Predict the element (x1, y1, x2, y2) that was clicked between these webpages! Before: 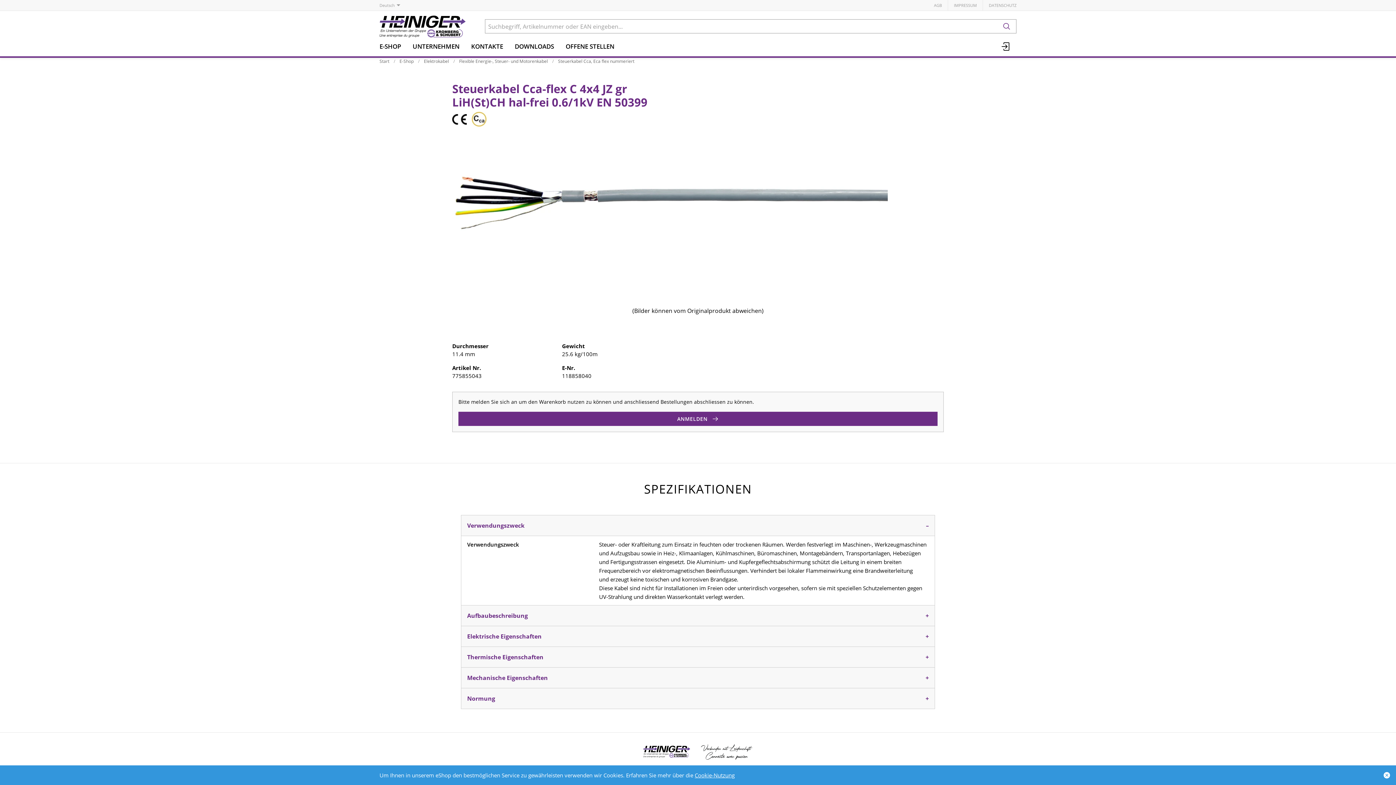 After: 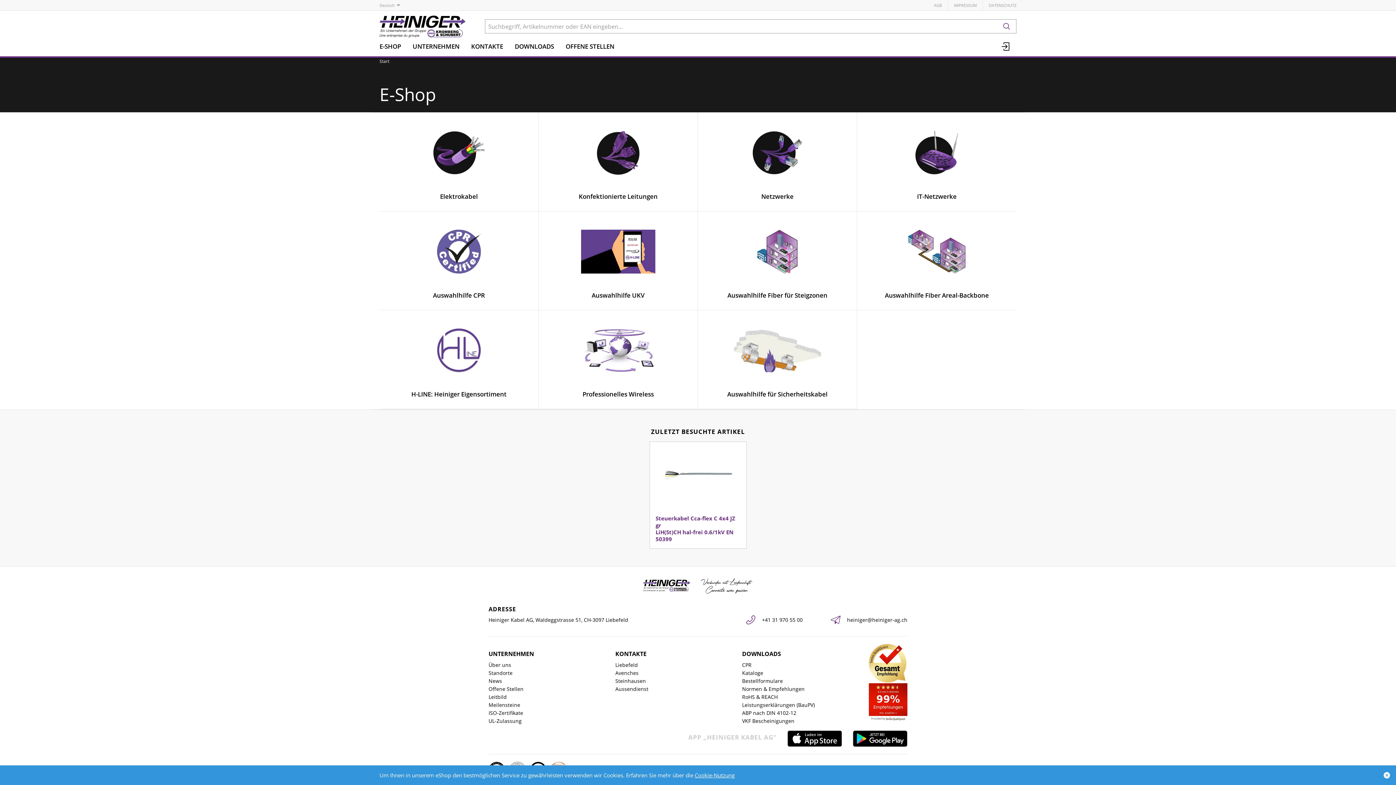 Action: bbox: (373, 39, 406, 53) label: E-SHOP